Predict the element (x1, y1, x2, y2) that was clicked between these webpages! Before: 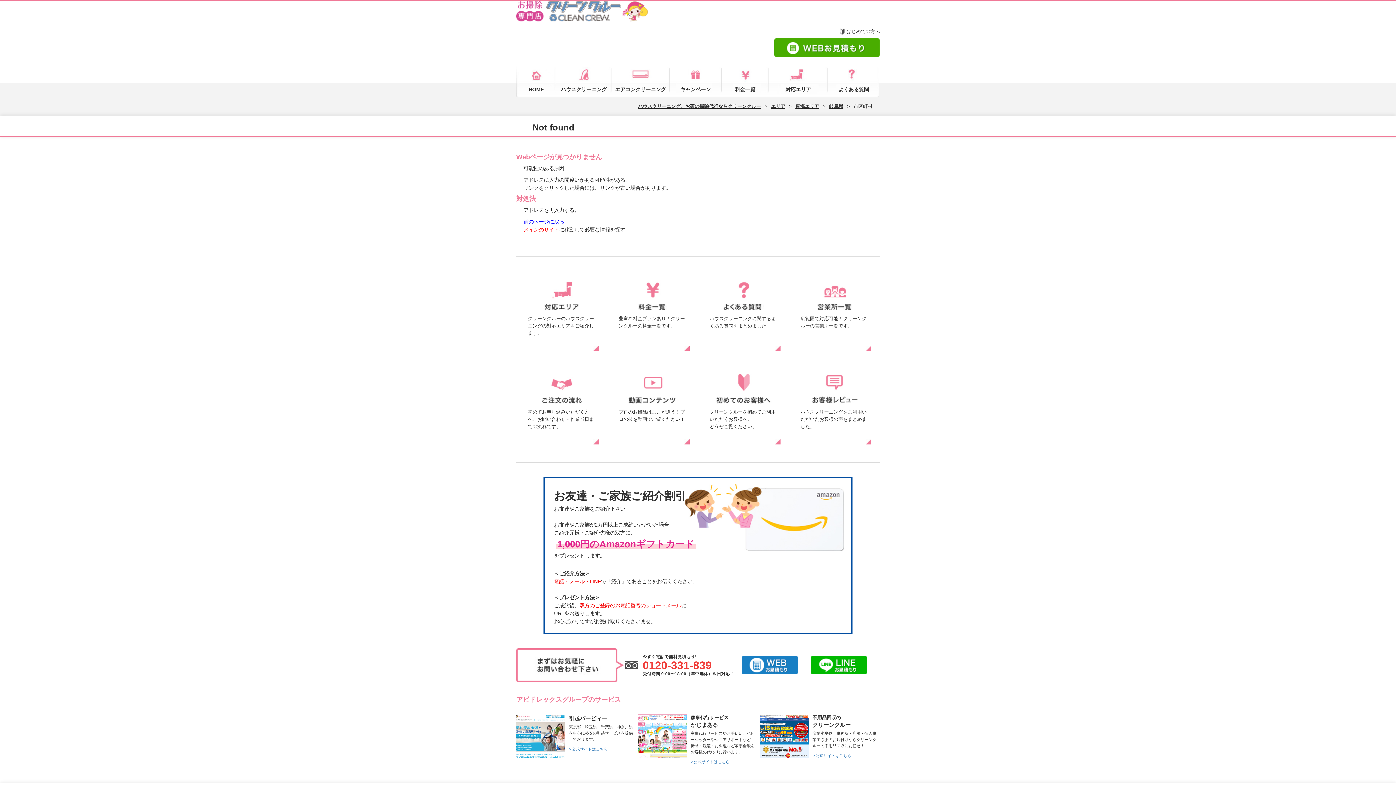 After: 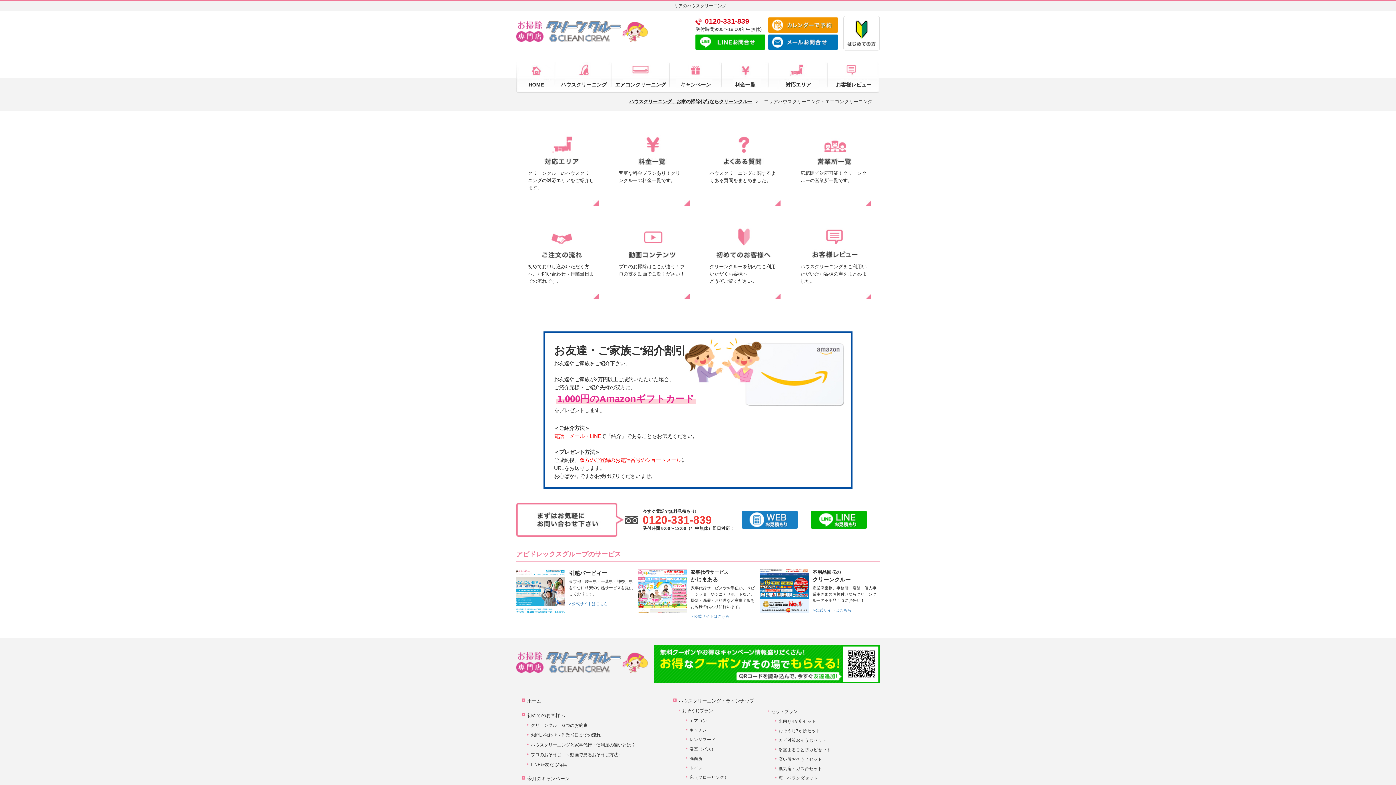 Action: label: エリア bbox: (771, 103, 785, 109)